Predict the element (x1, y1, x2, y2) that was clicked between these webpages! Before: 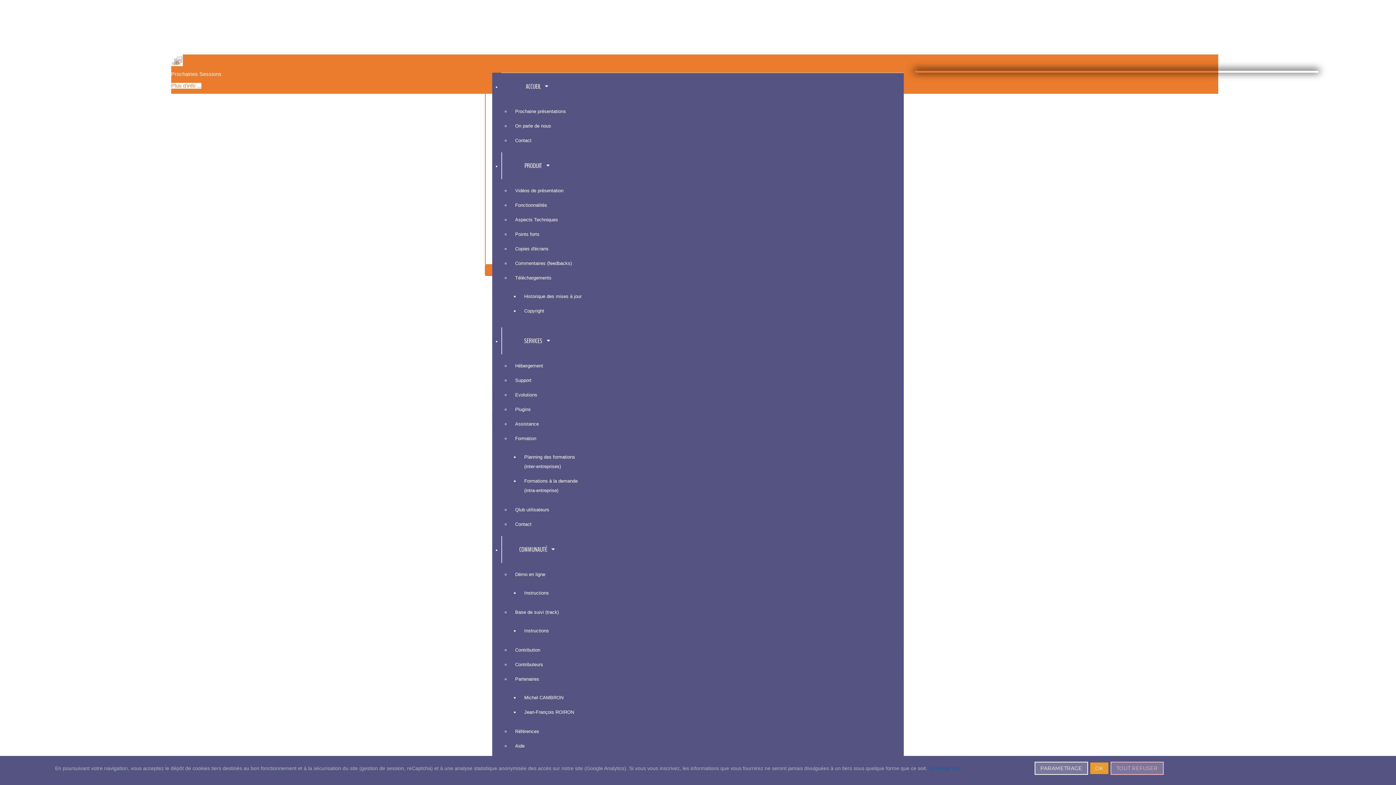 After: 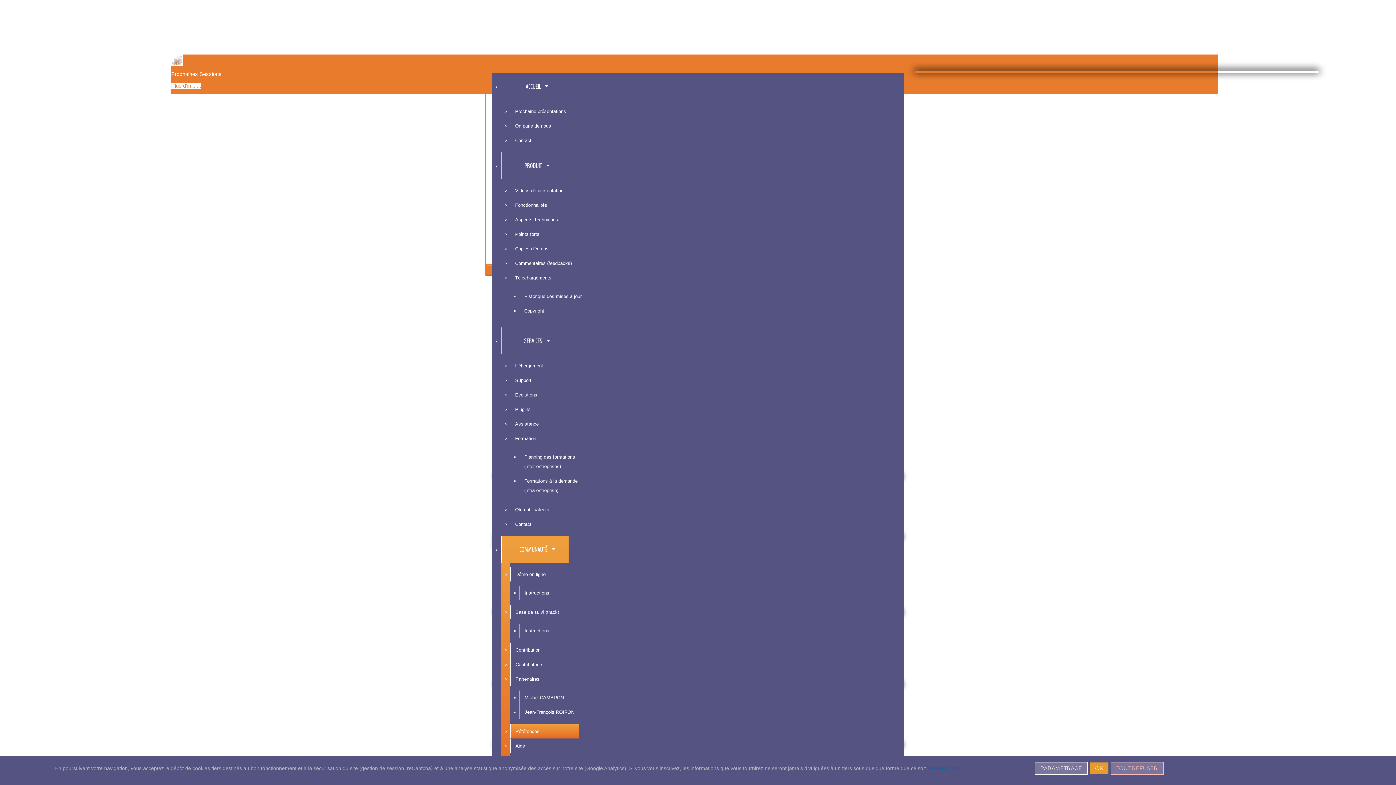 Action: bbox: (510, 724, 578, 738) label: Références